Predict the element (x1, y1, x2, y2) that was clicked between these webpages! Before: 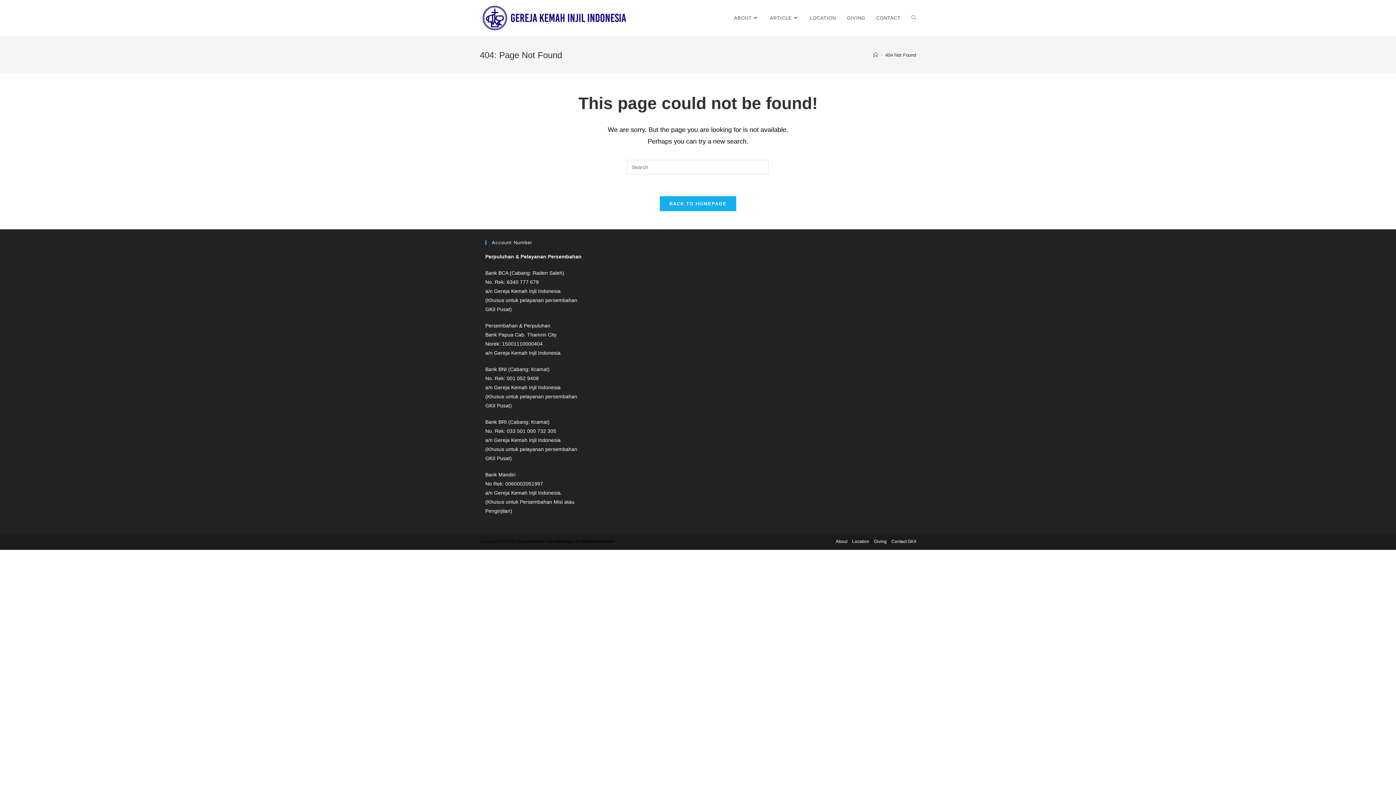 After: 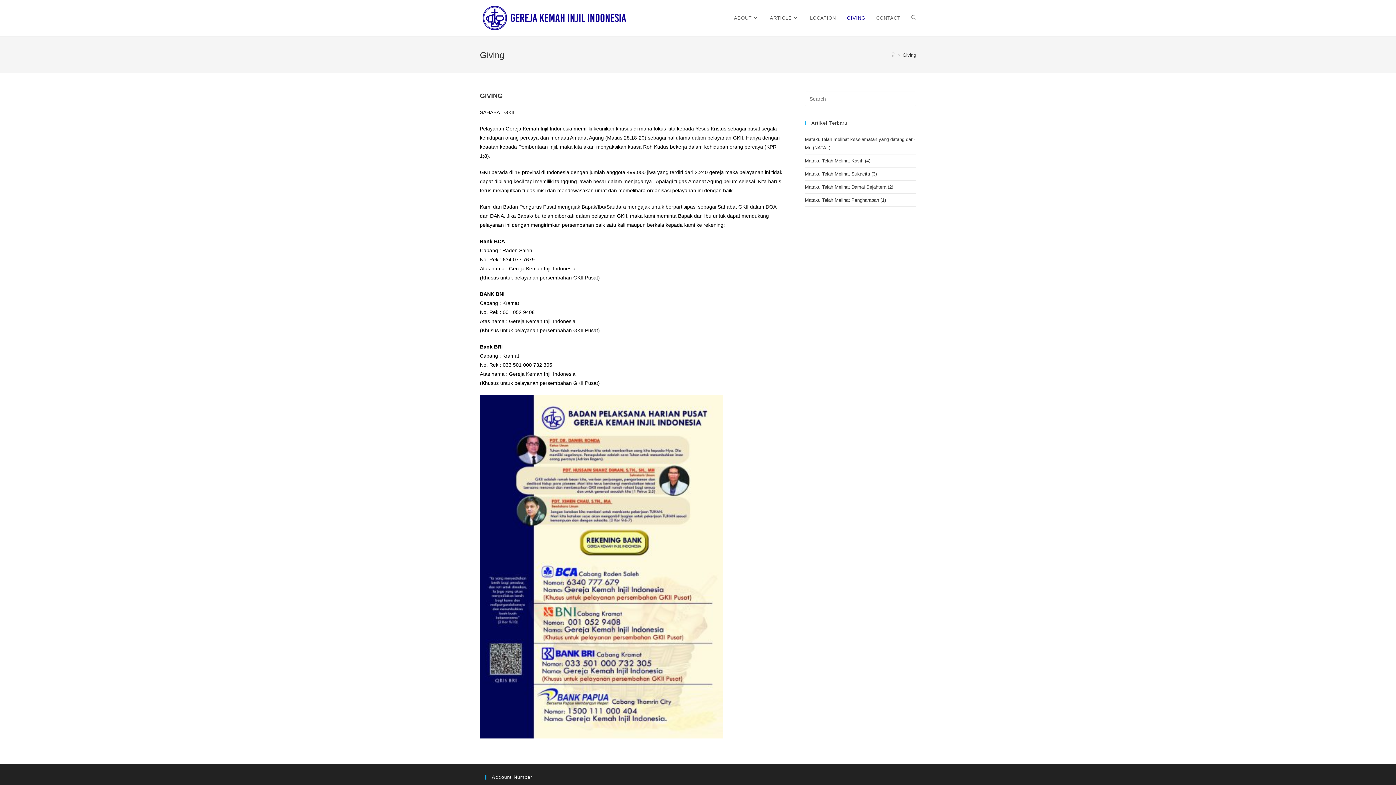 Action: bbox: (841, 0, 871, 36) label: GIVING